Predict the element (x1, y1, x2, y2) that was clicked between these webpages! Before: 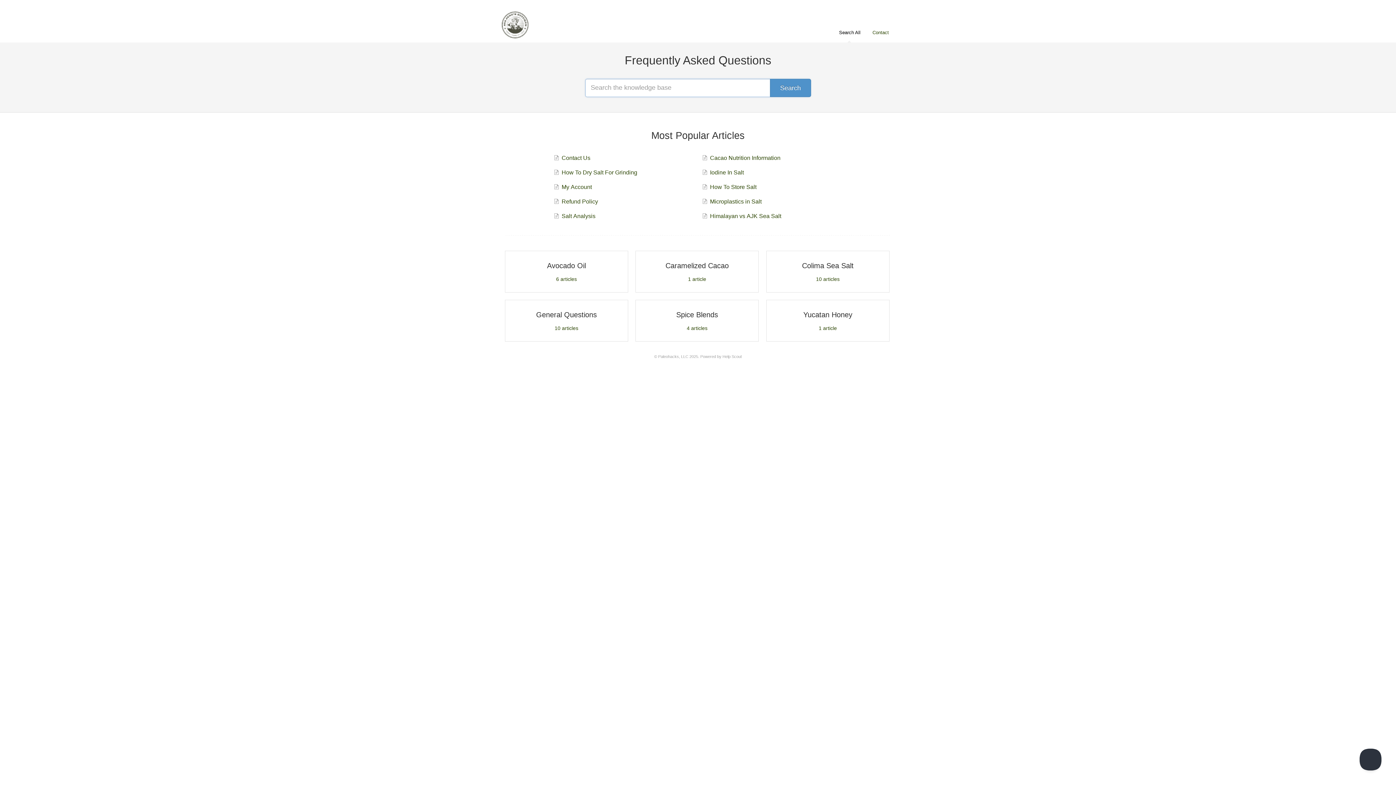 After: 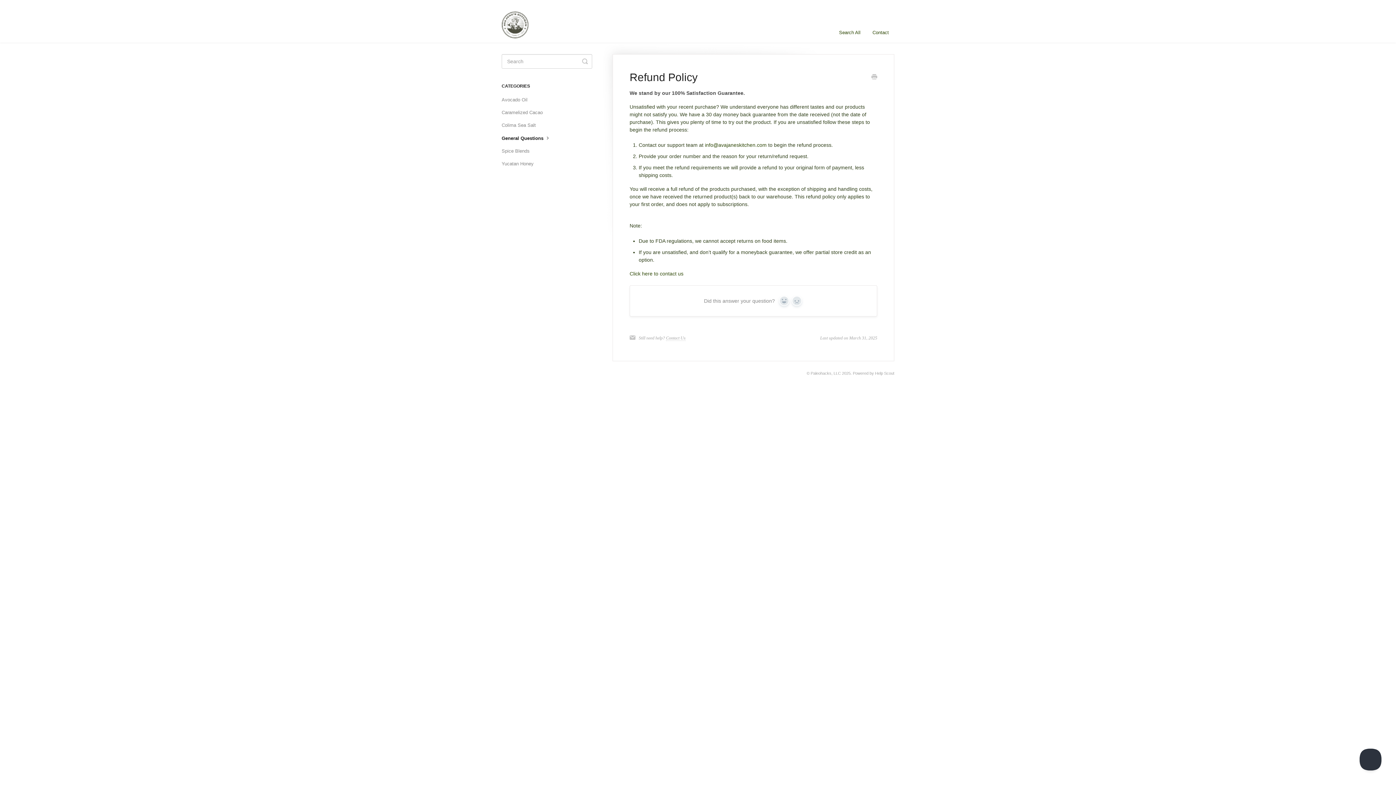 Action: label: Refund Policy bbox: (552, 197, 605, 206)